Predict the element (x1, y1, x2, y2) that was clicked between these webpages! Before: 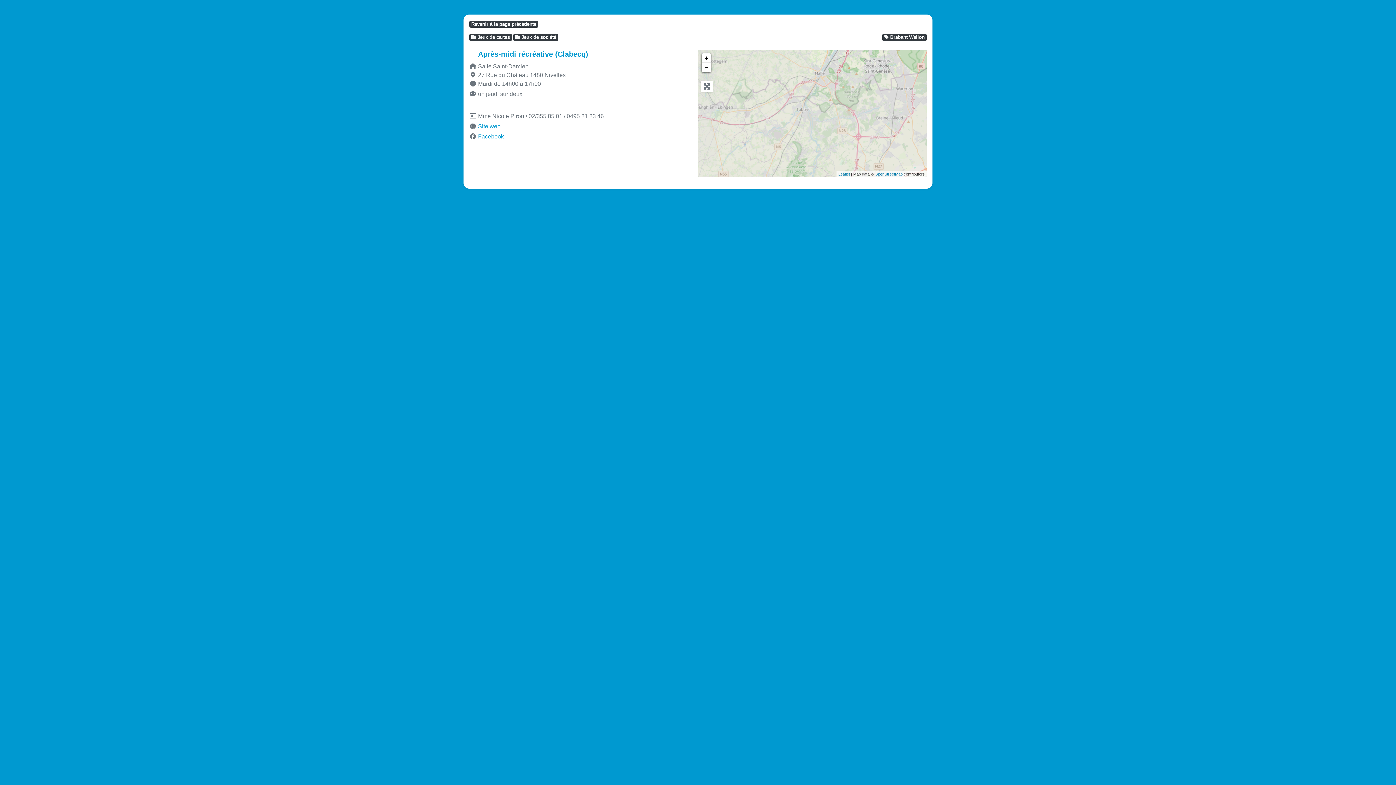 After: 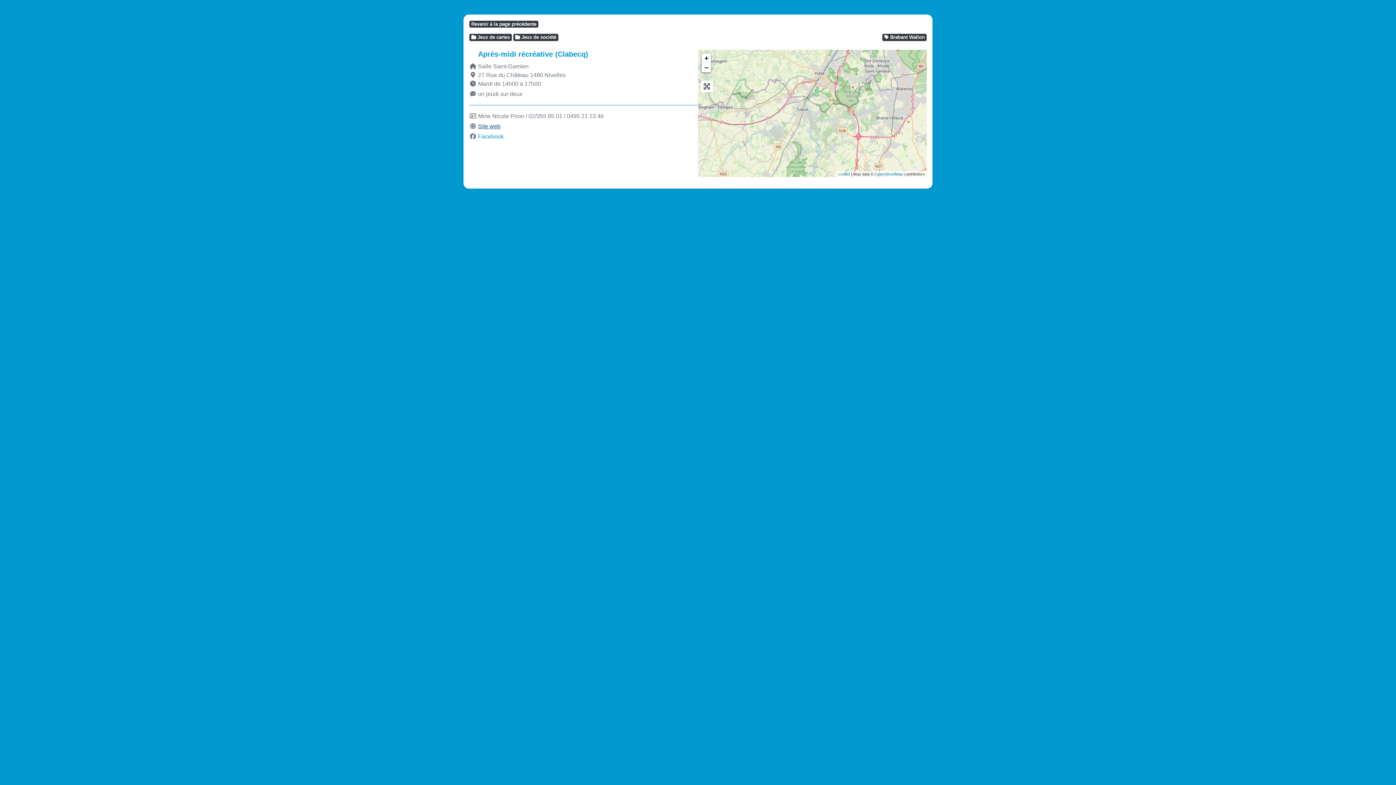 Action: label: Site web bbox: (478, 123, 500, 129)